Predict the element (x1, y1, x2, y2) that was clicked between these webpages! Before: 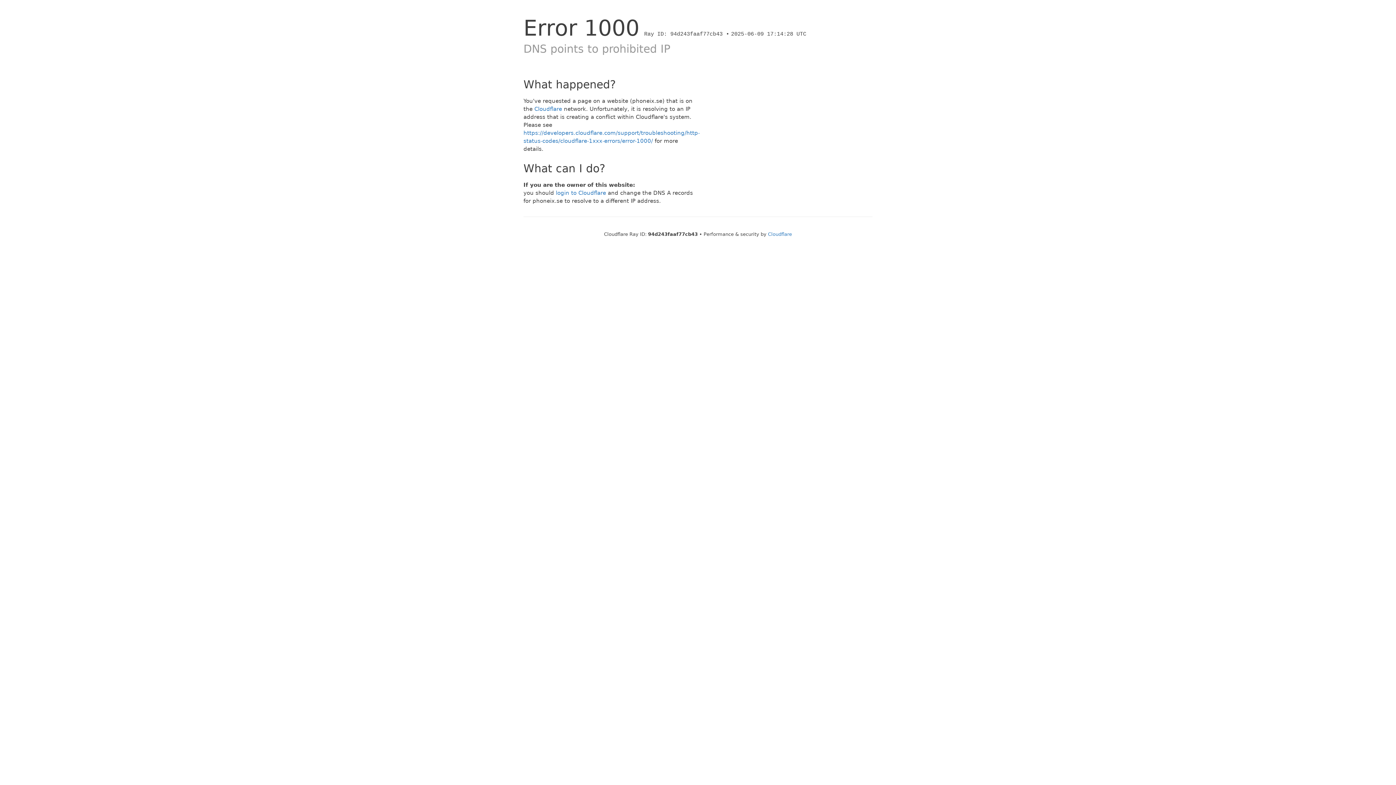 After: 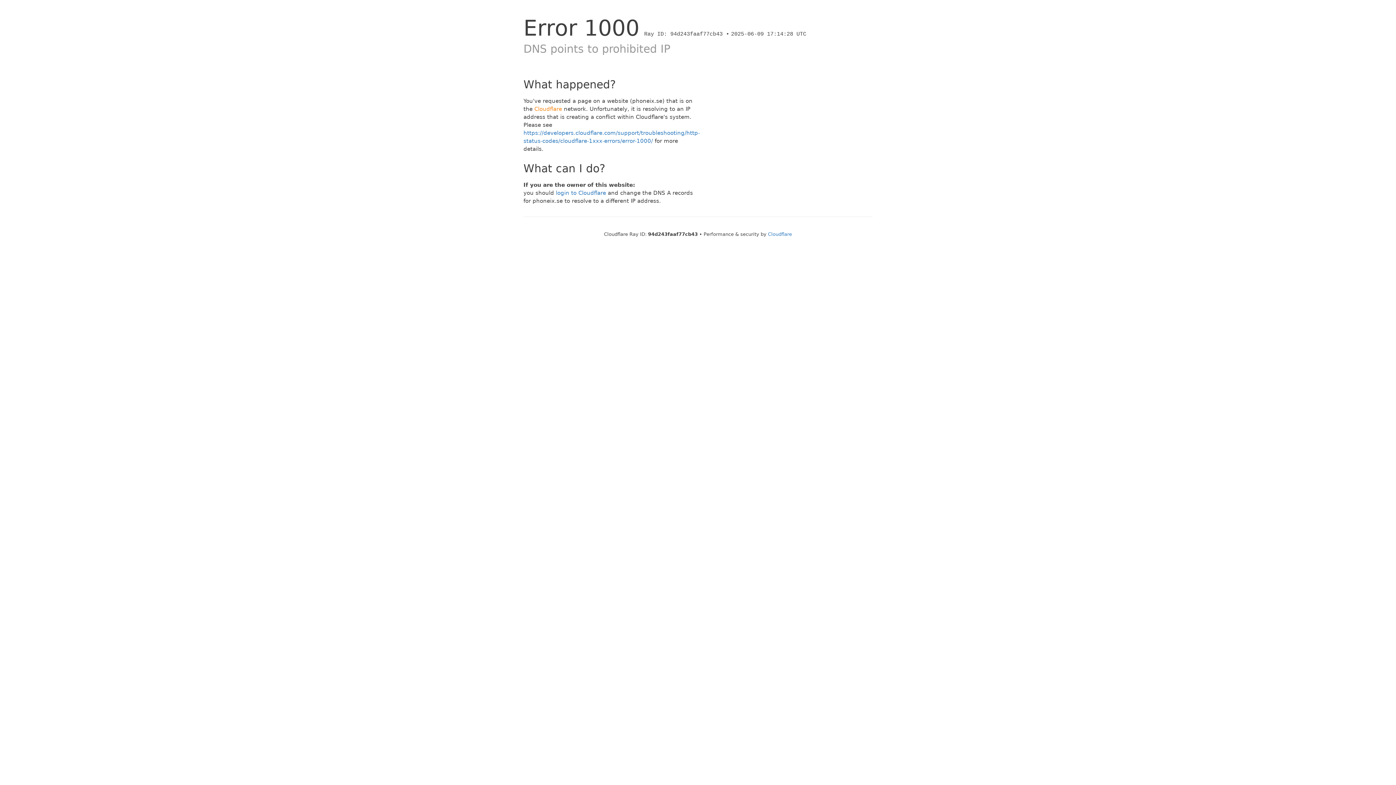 Action: label: Cloudflare bbox: (534, 105, 562, 112)